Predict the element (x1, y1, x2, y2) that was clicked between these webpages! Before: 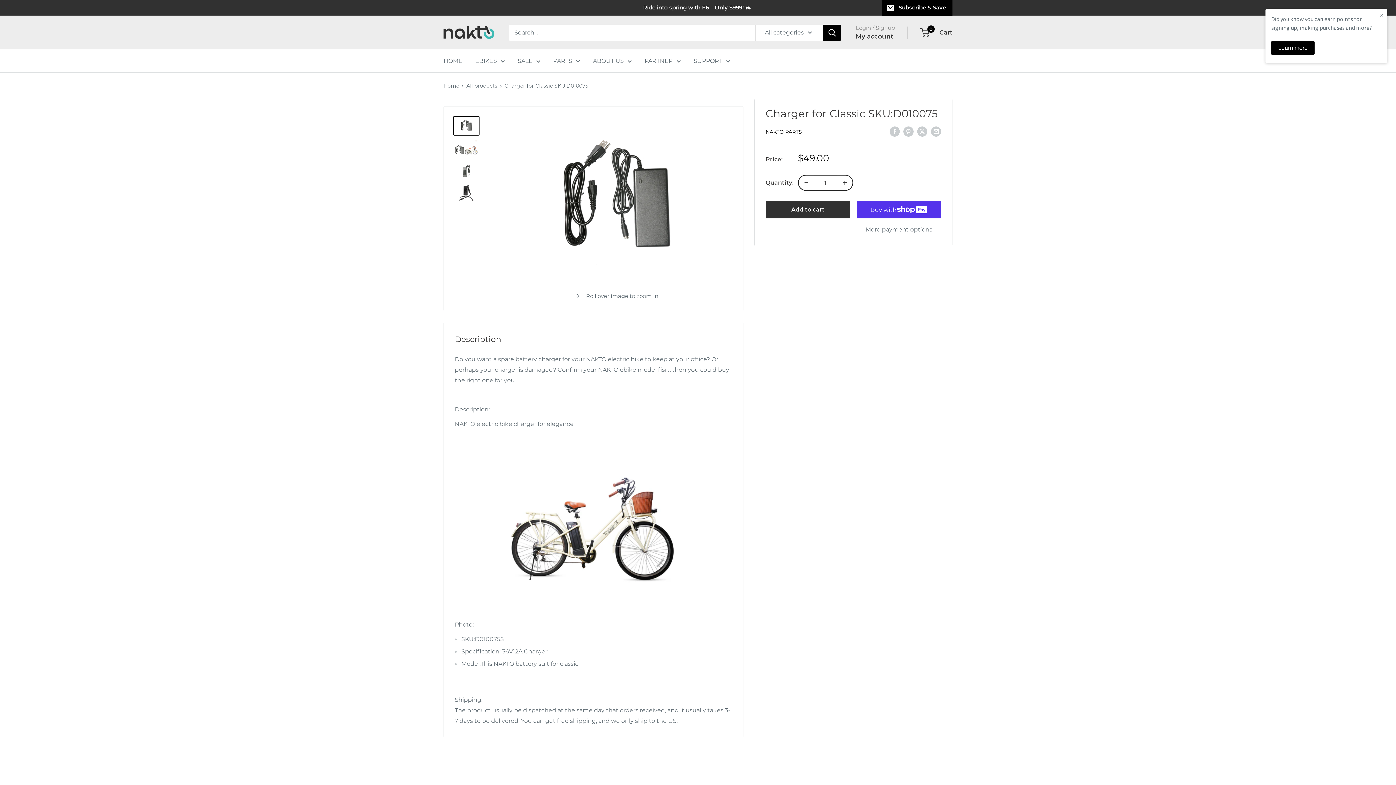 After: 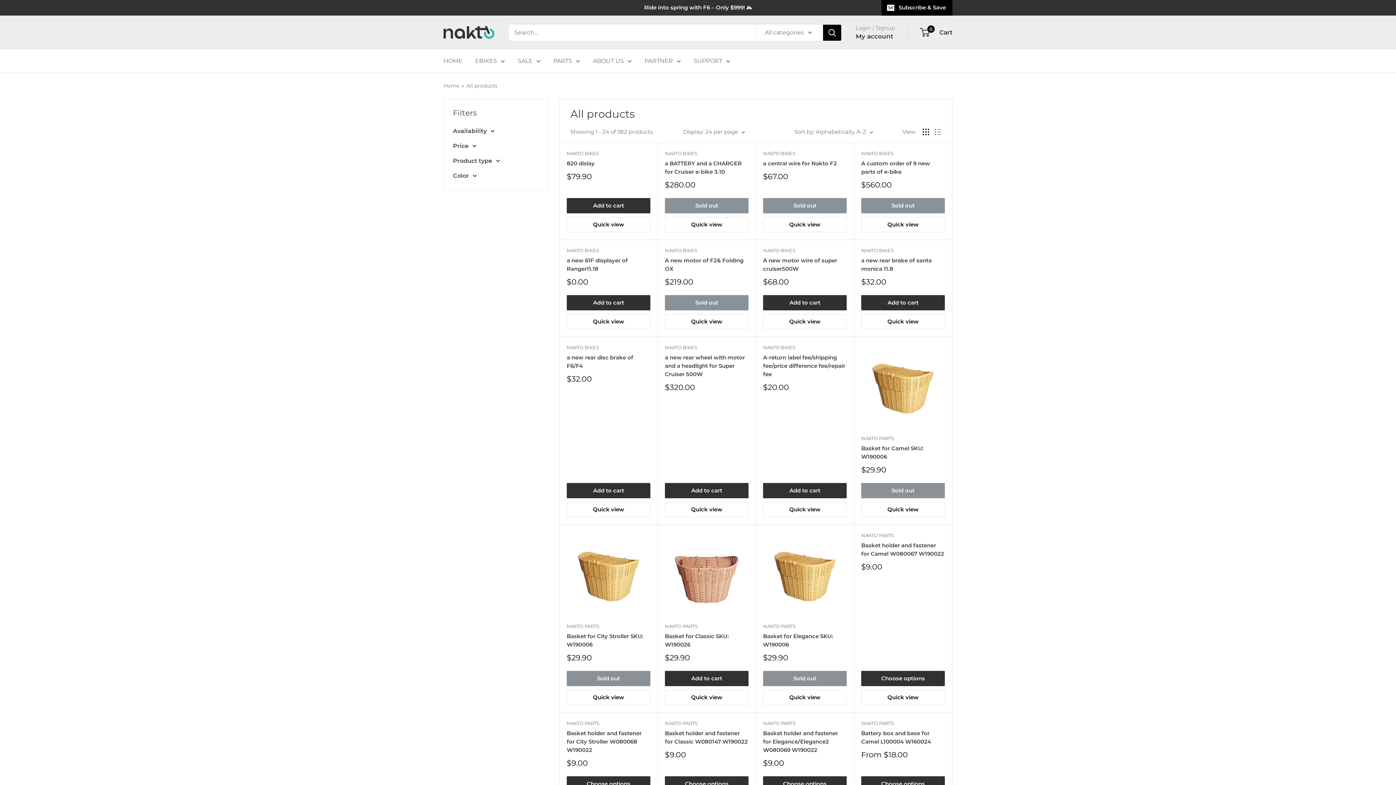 Action: bbox: (466, 82, 497, 89) label: All products